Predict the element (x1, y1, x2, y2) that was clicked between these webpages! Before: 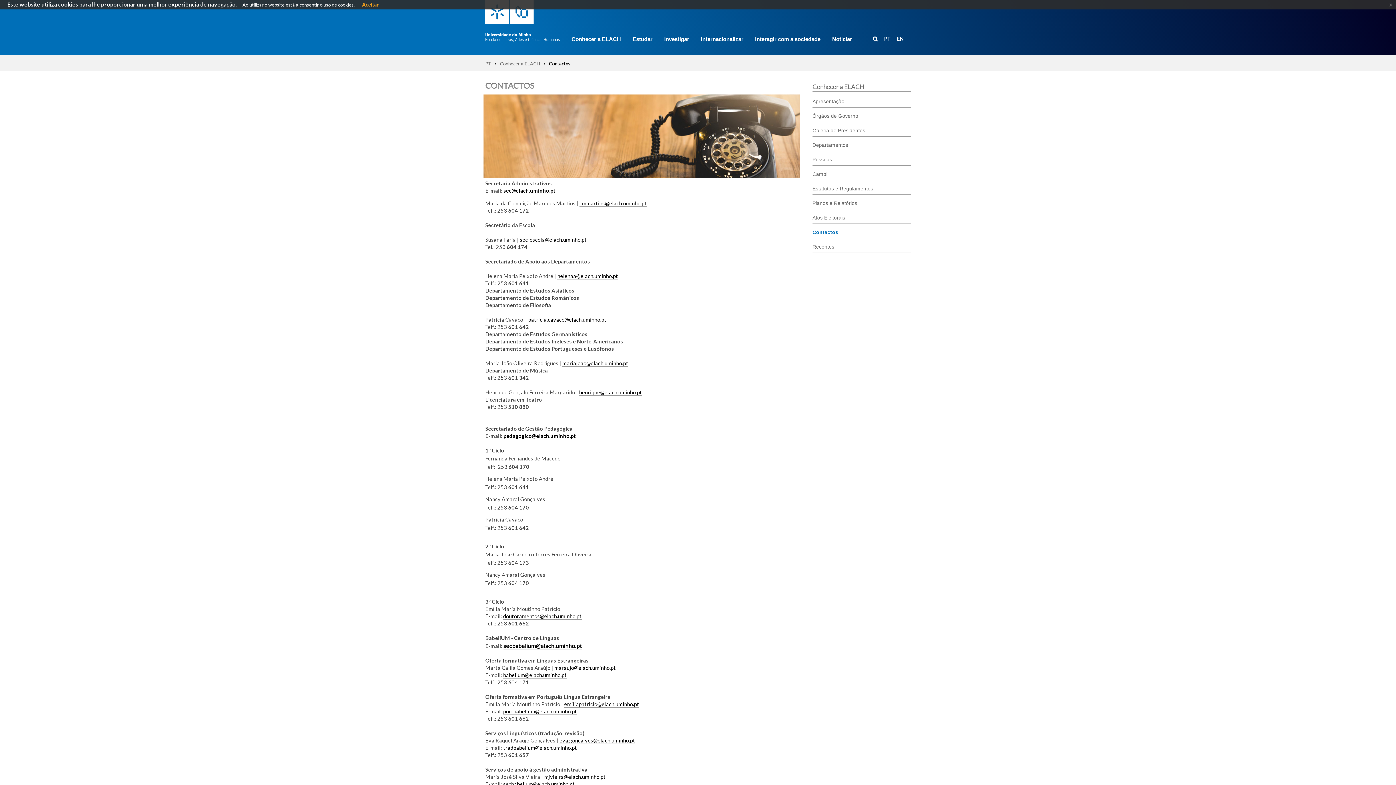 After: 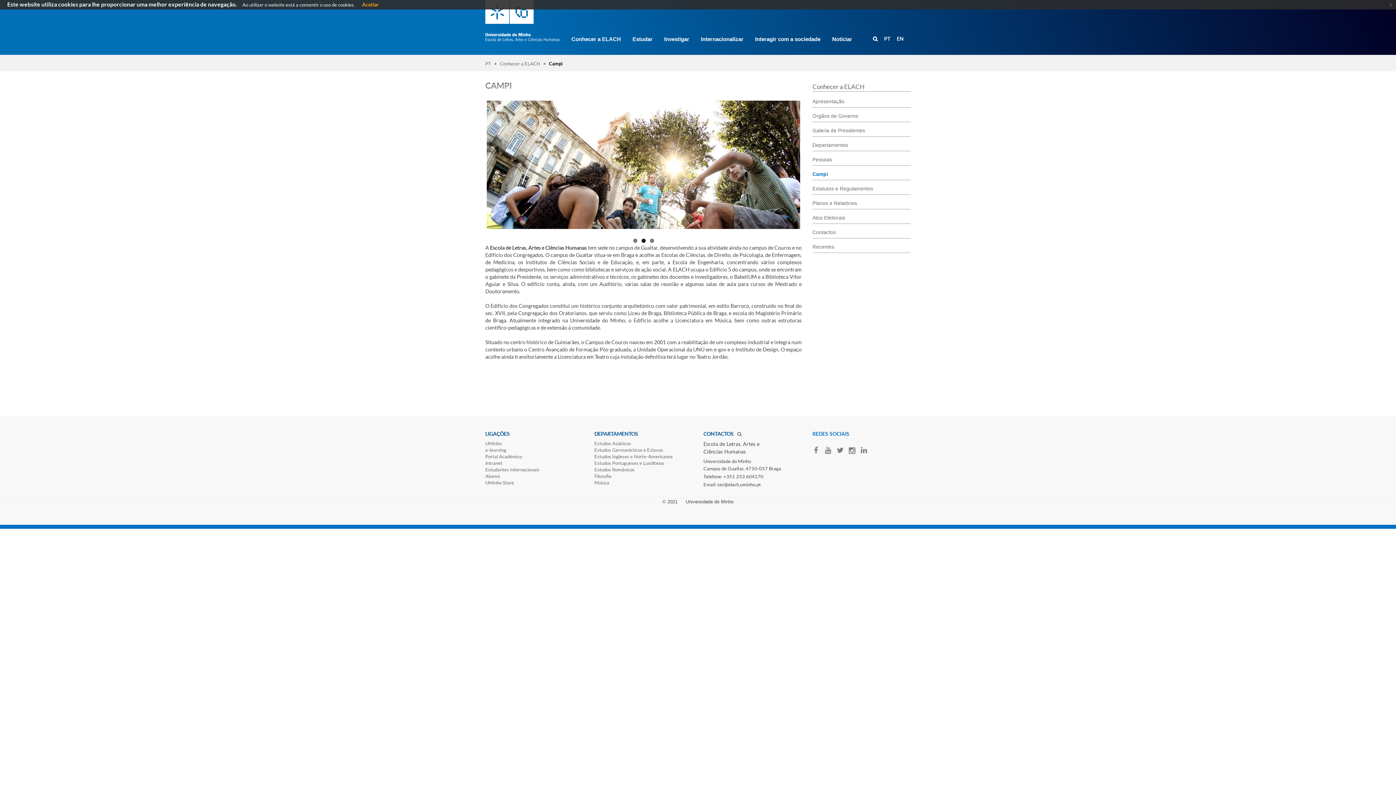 Action: bbox: (812, 168, 910, 180) label: Campi